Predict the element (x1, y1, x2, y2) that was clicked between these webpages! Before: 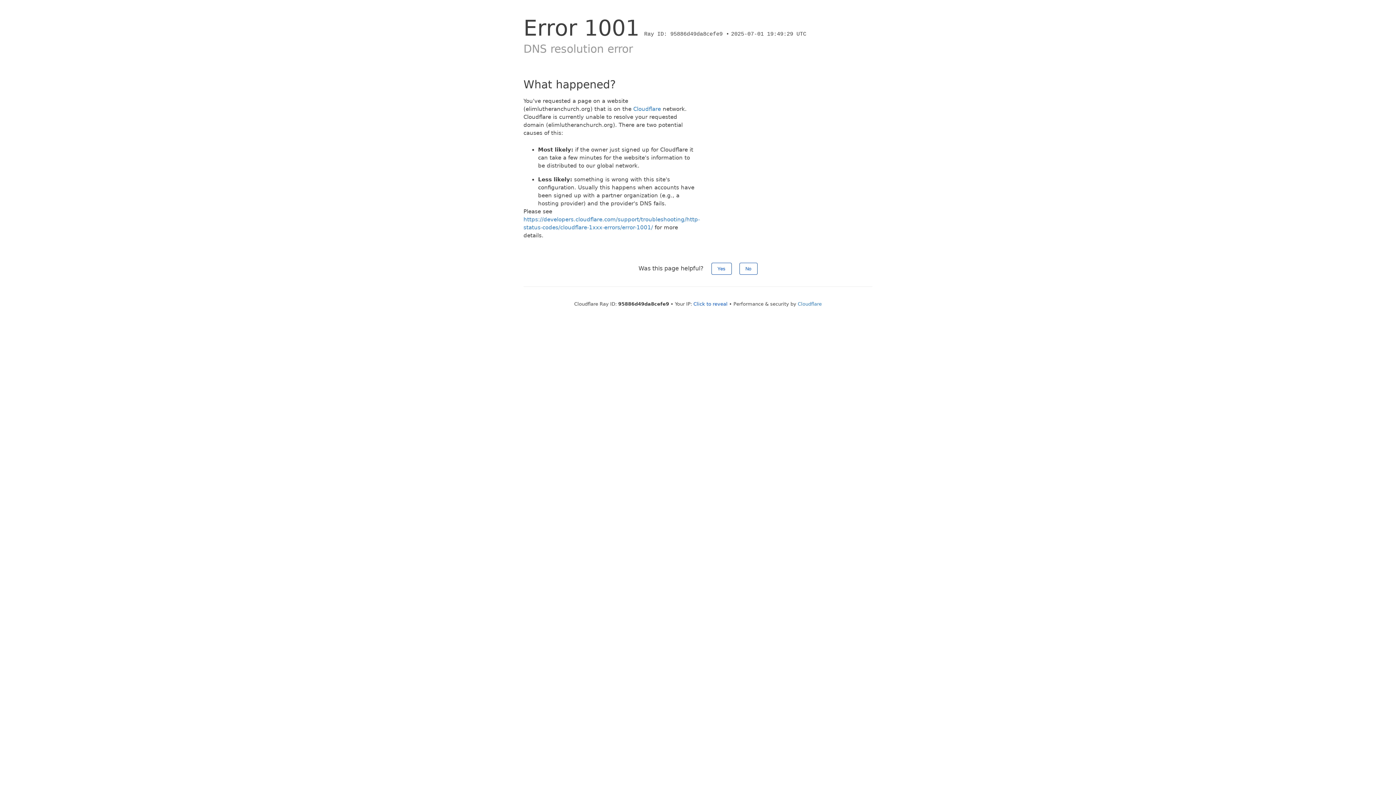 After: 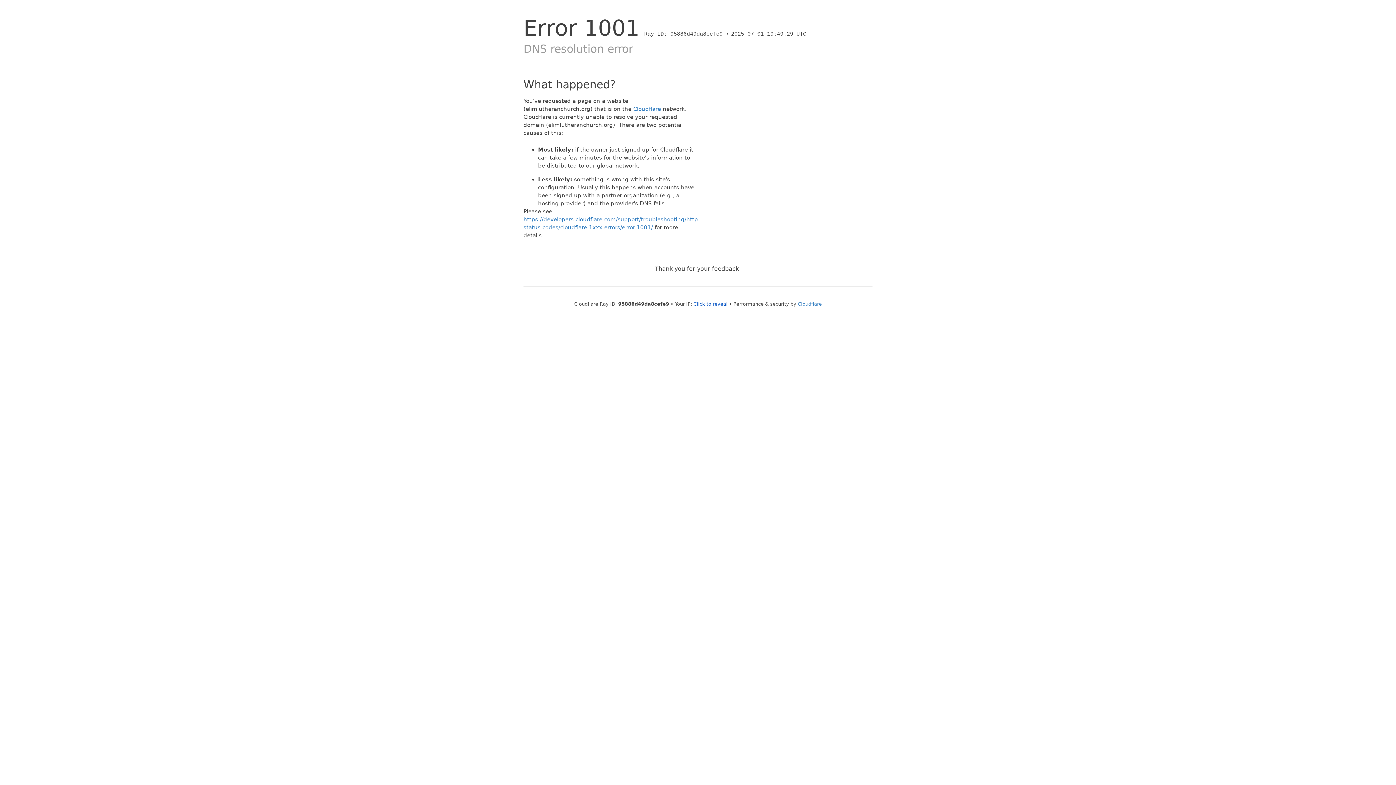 Action: bbox: (739, 262, 757, 274) label: No